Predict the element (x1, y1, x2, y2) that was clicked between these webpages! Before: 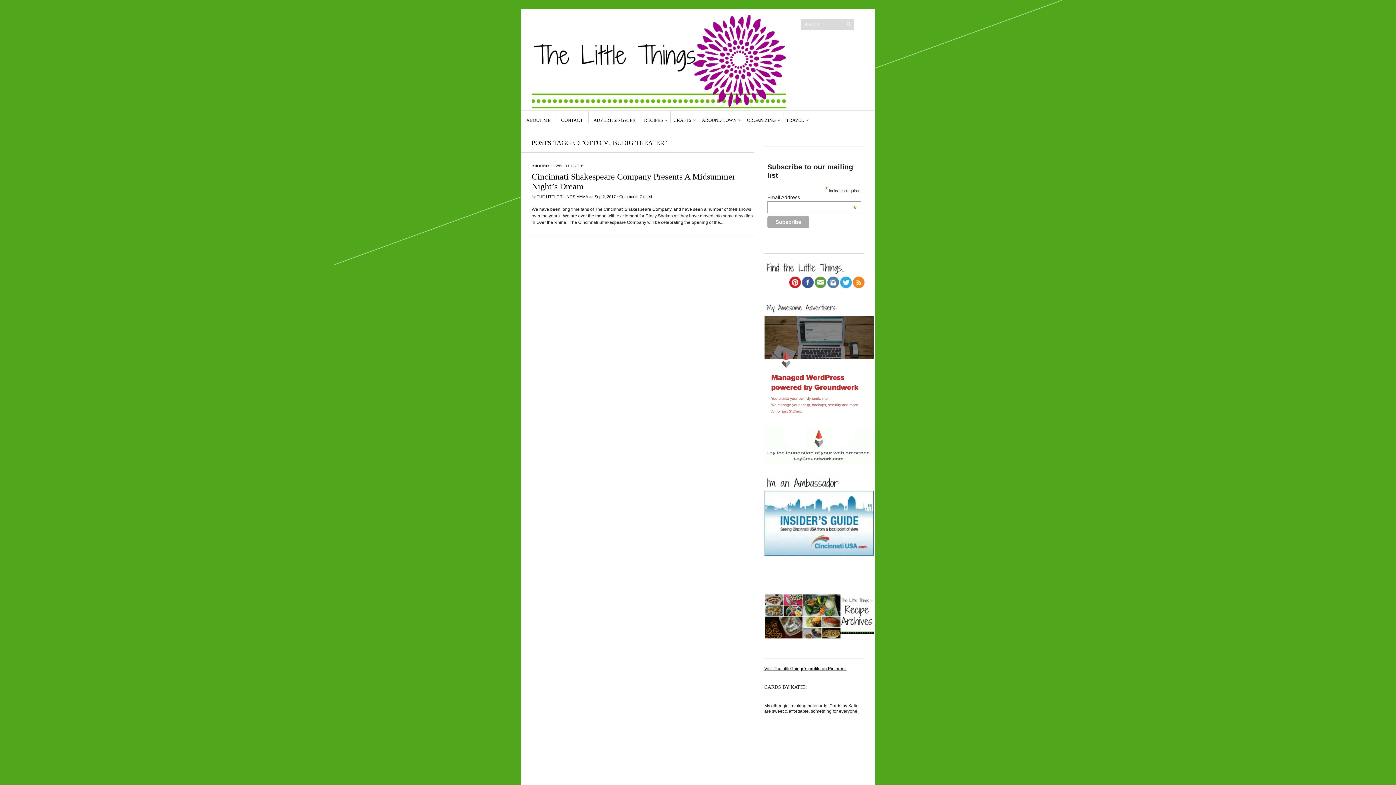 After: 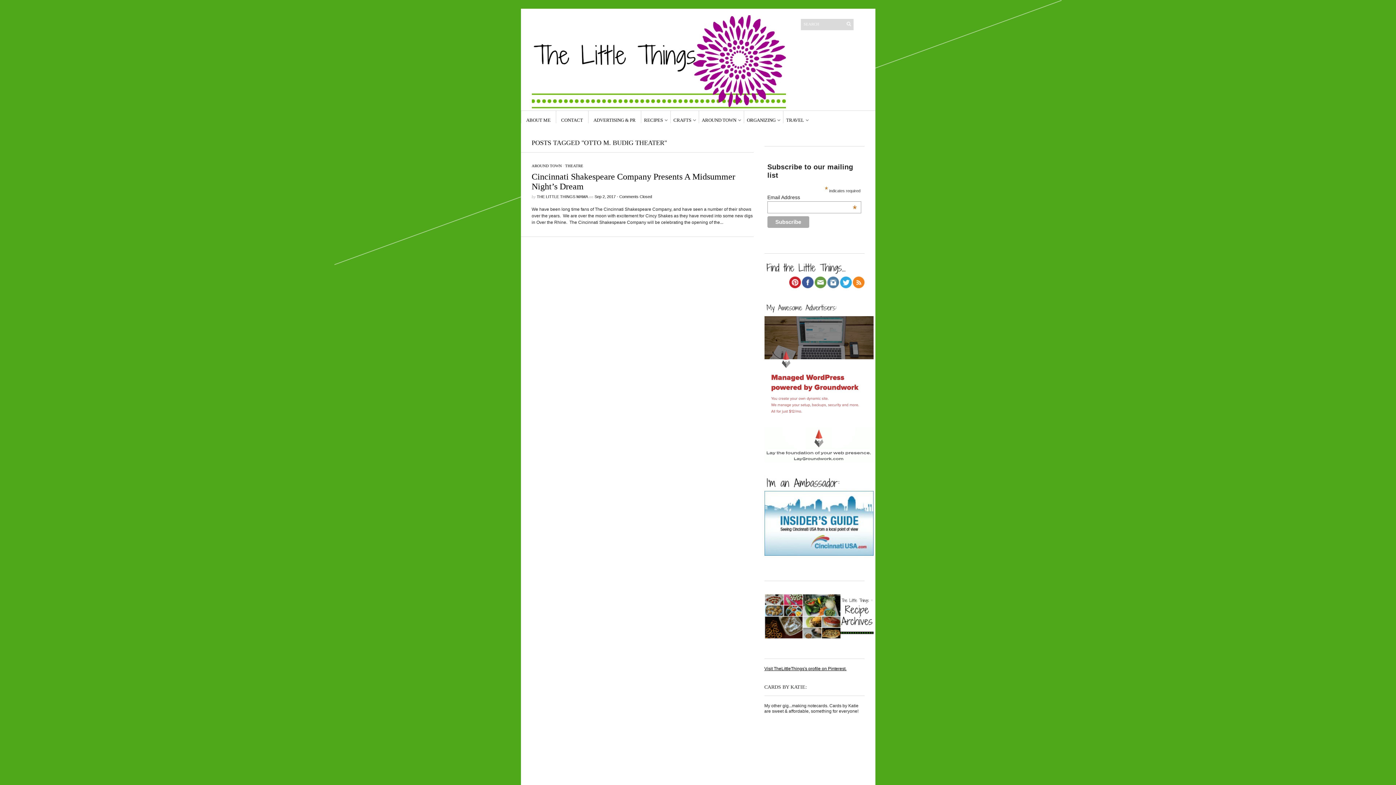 Action: bbox: (814, 284, 826, 289)